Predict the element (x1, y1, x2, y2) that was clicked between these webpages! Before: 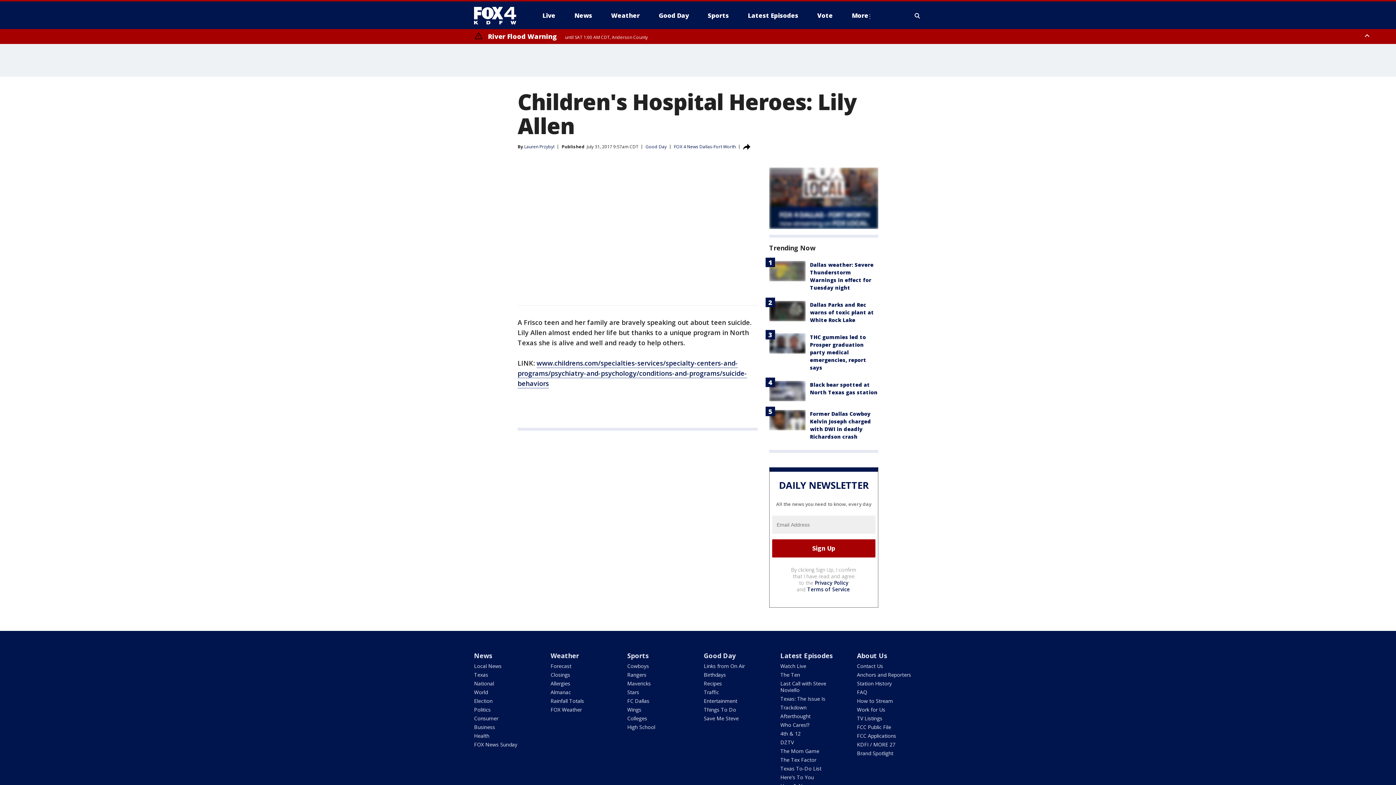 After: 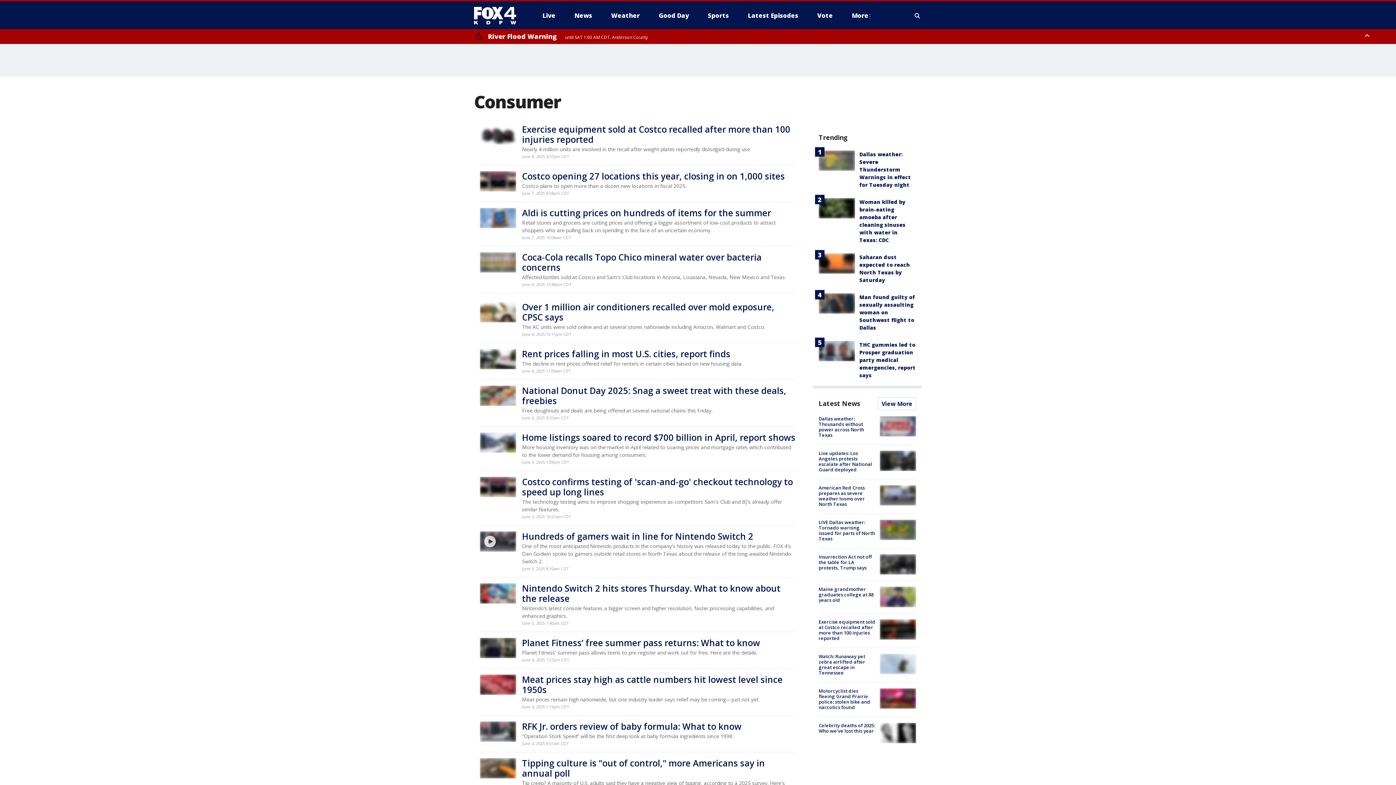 Action: bbox: (474, 715, 498, 722) label: Consumer